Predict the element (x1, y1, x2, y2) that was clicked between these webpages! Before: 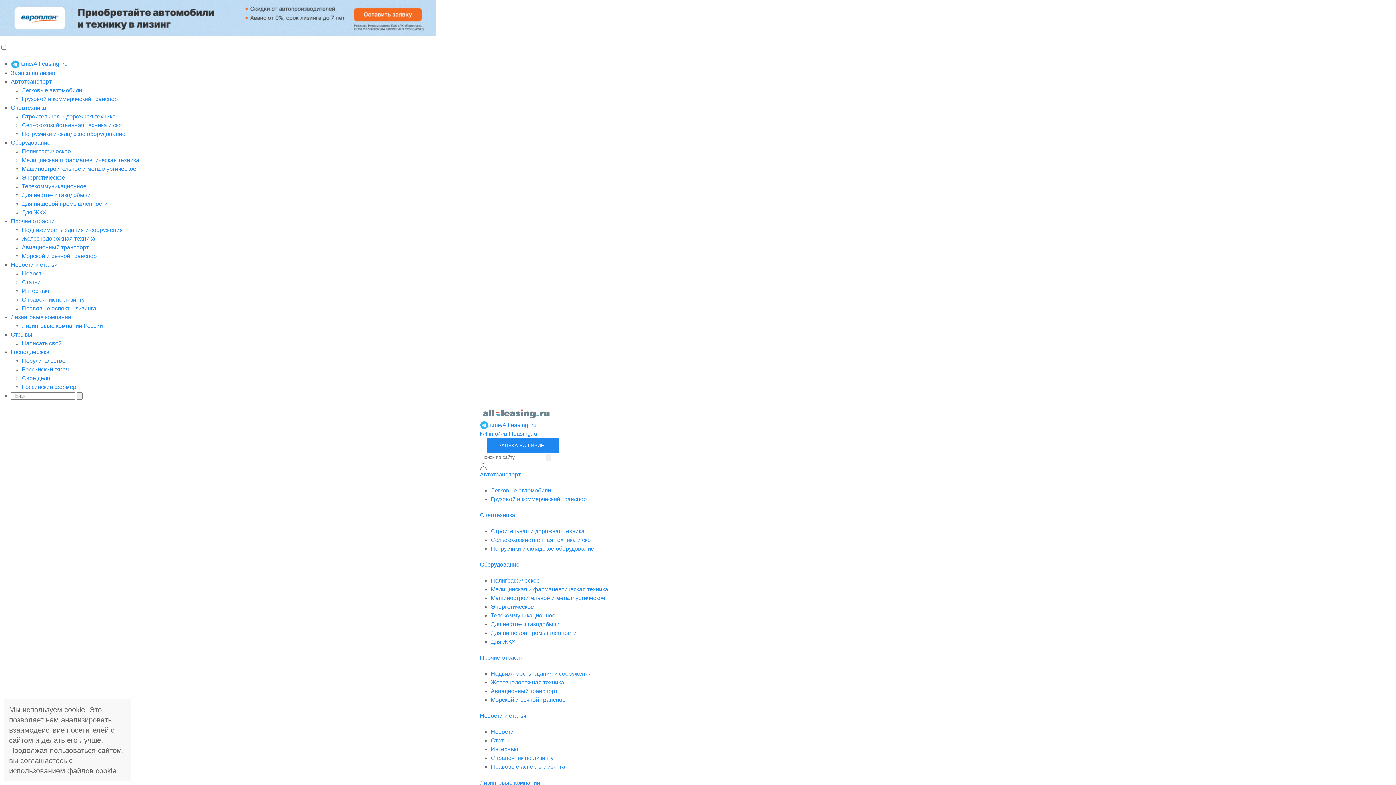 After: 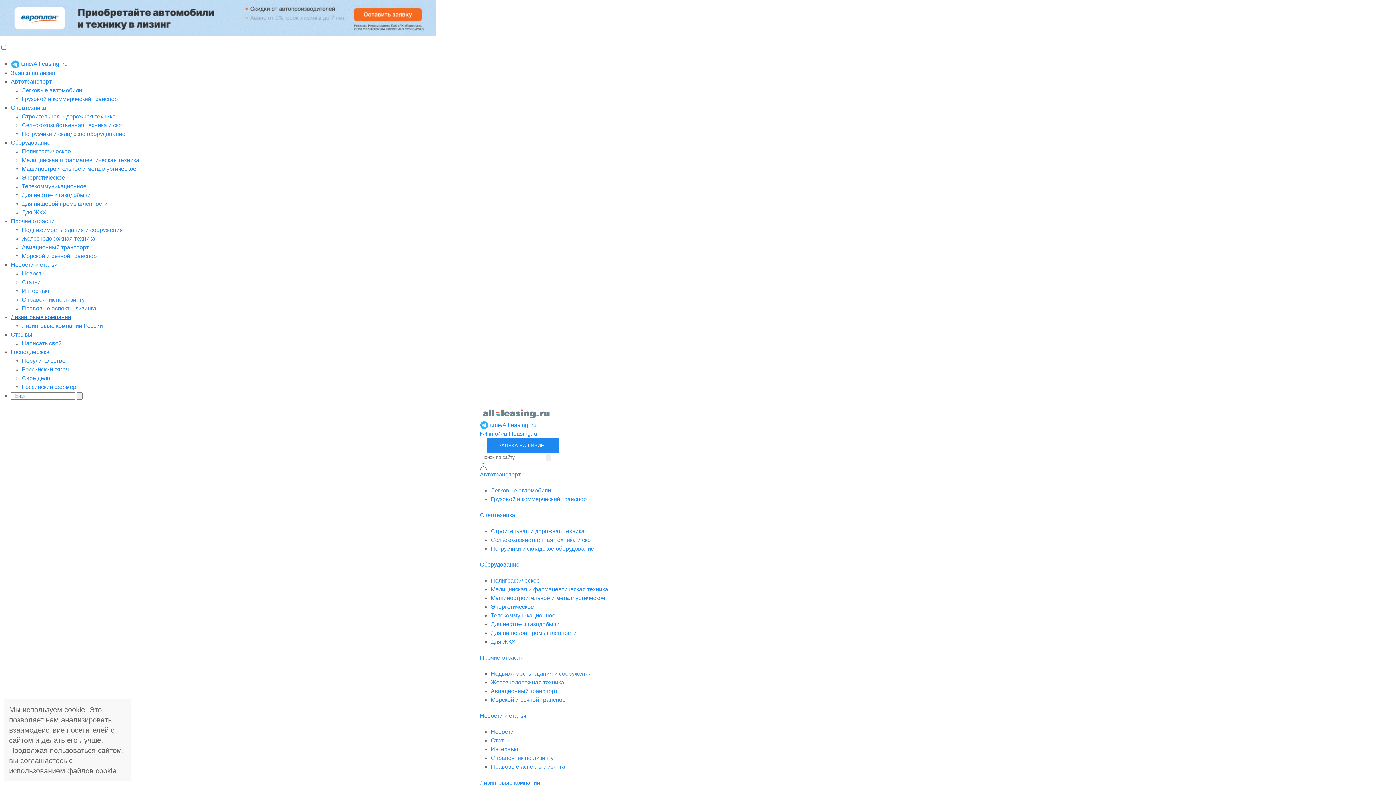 Action: bbox: (10, 314, 71, 320) label: Лизинговые компании